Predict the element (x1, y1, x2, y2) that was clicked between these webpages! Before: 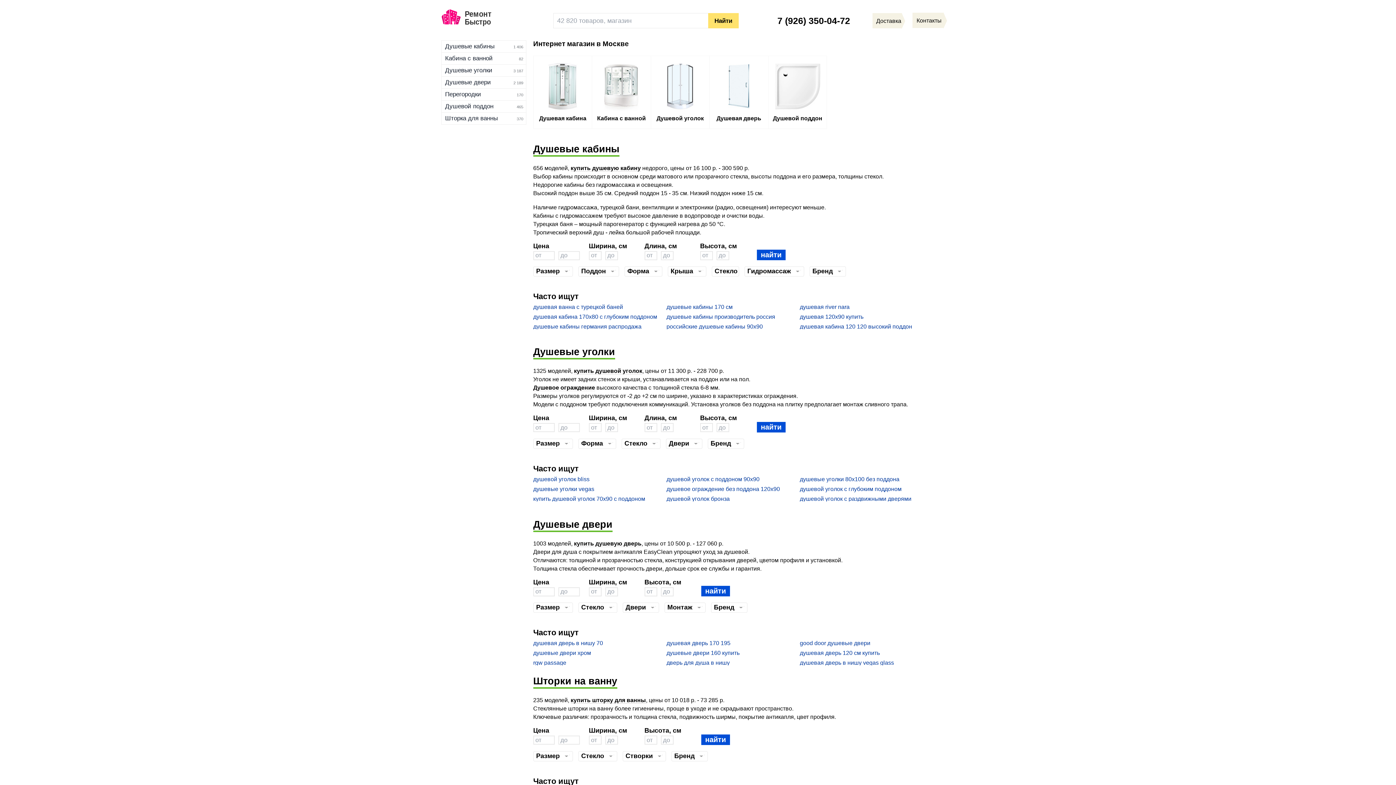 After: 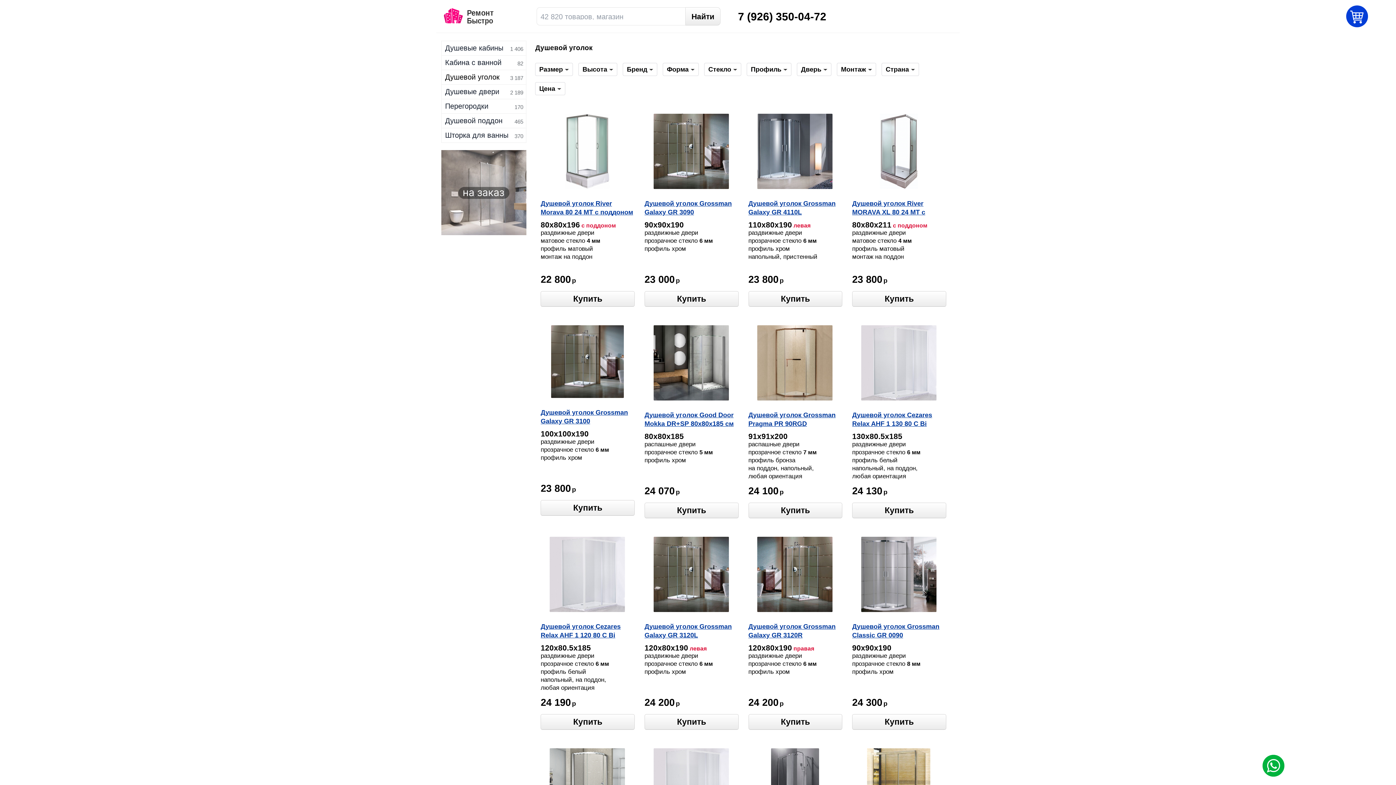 Action: label: душевой уголок с глубоким поддоном bbox: (800, 486, 928, 492)